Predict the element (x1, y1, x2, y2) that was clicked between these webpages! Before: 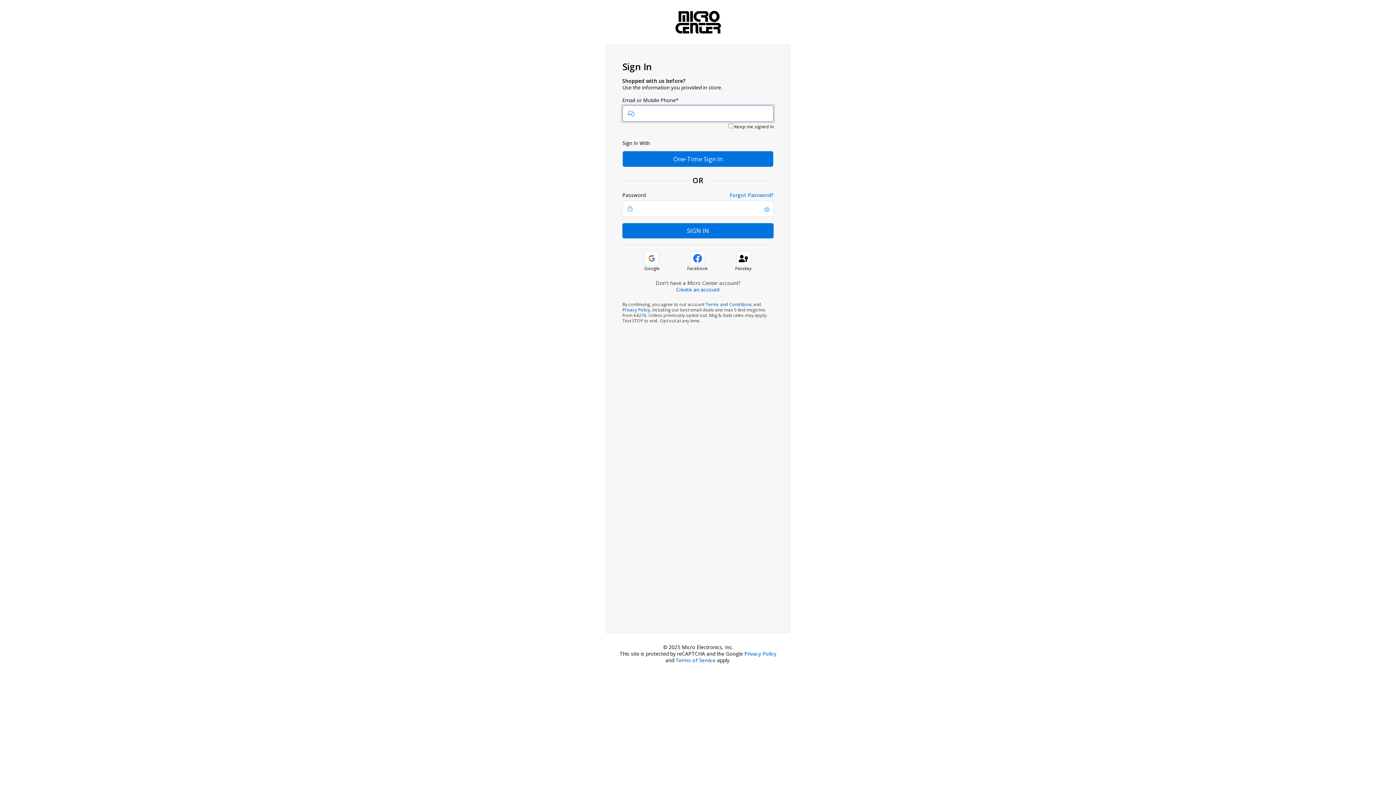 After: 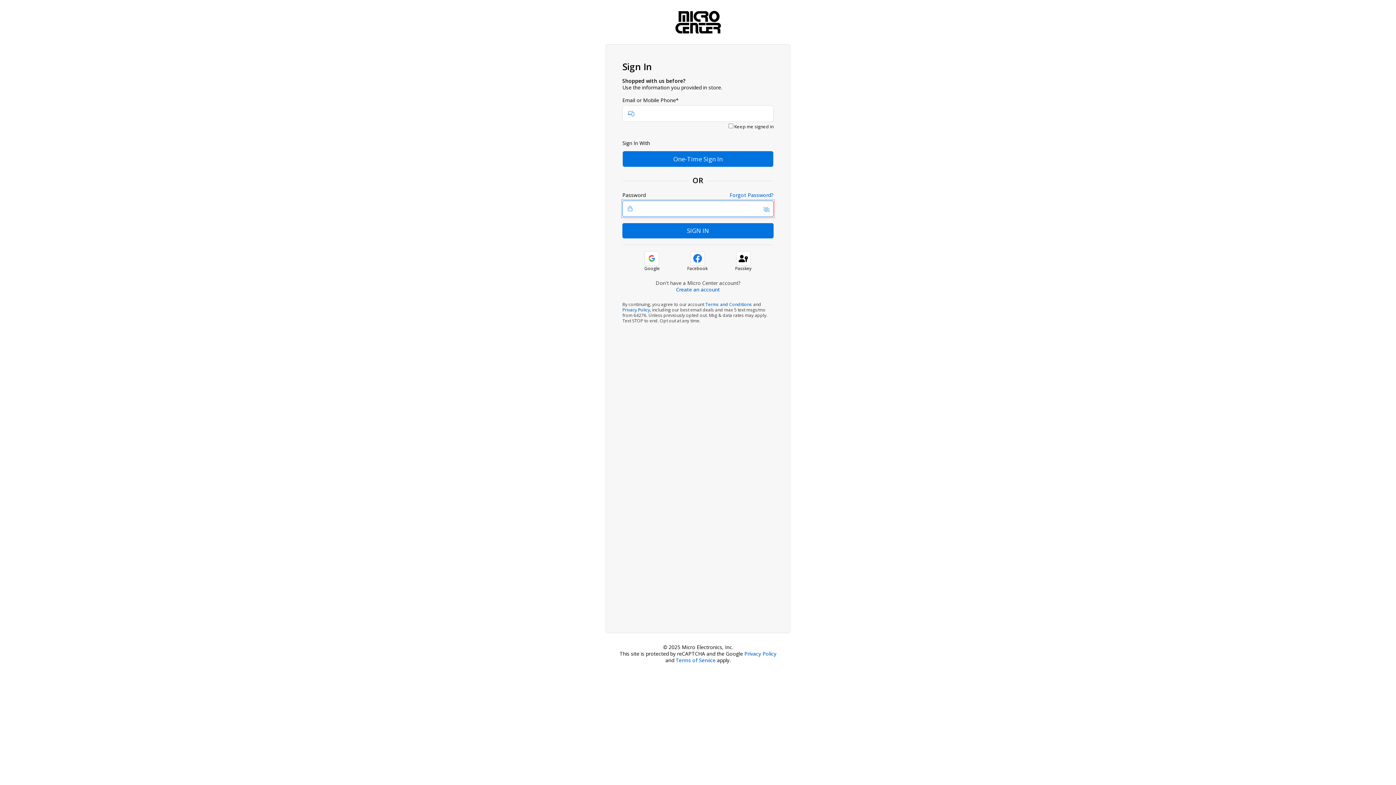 Action: bbox: (764, 207, 770, 212) label: Show/Hide password